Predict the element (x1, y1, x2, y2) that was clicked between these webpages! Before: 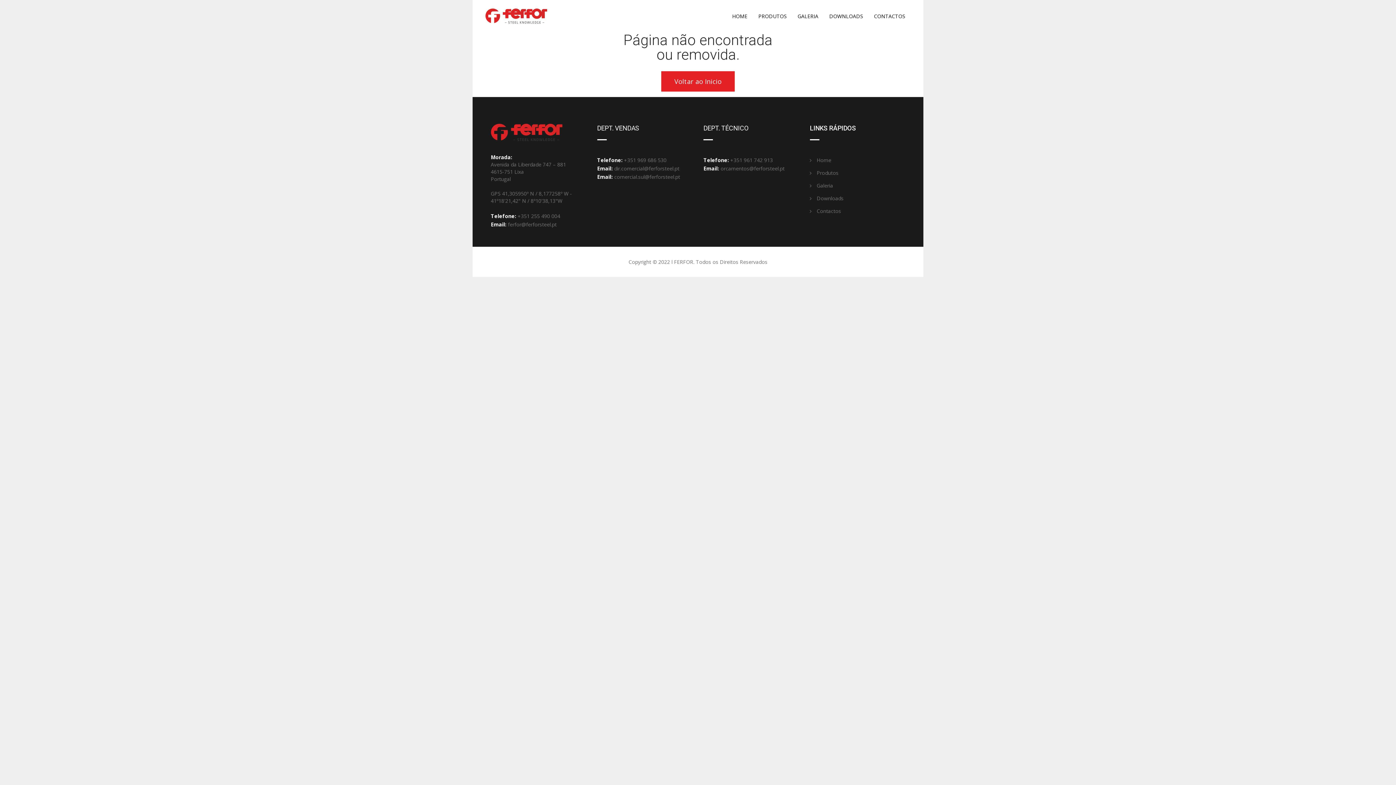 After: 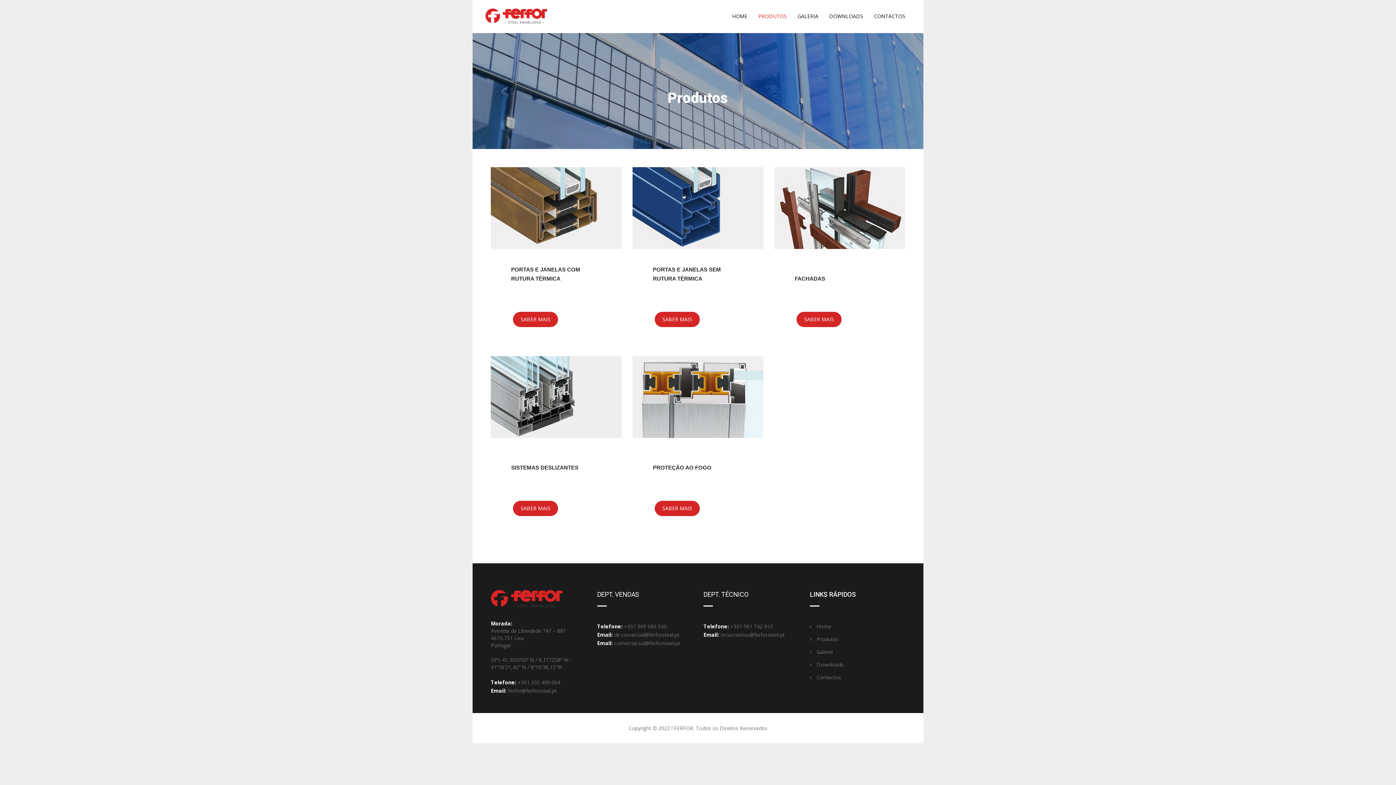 Action: label: PRODUTOS bbox: (753, 0, 792, 32)